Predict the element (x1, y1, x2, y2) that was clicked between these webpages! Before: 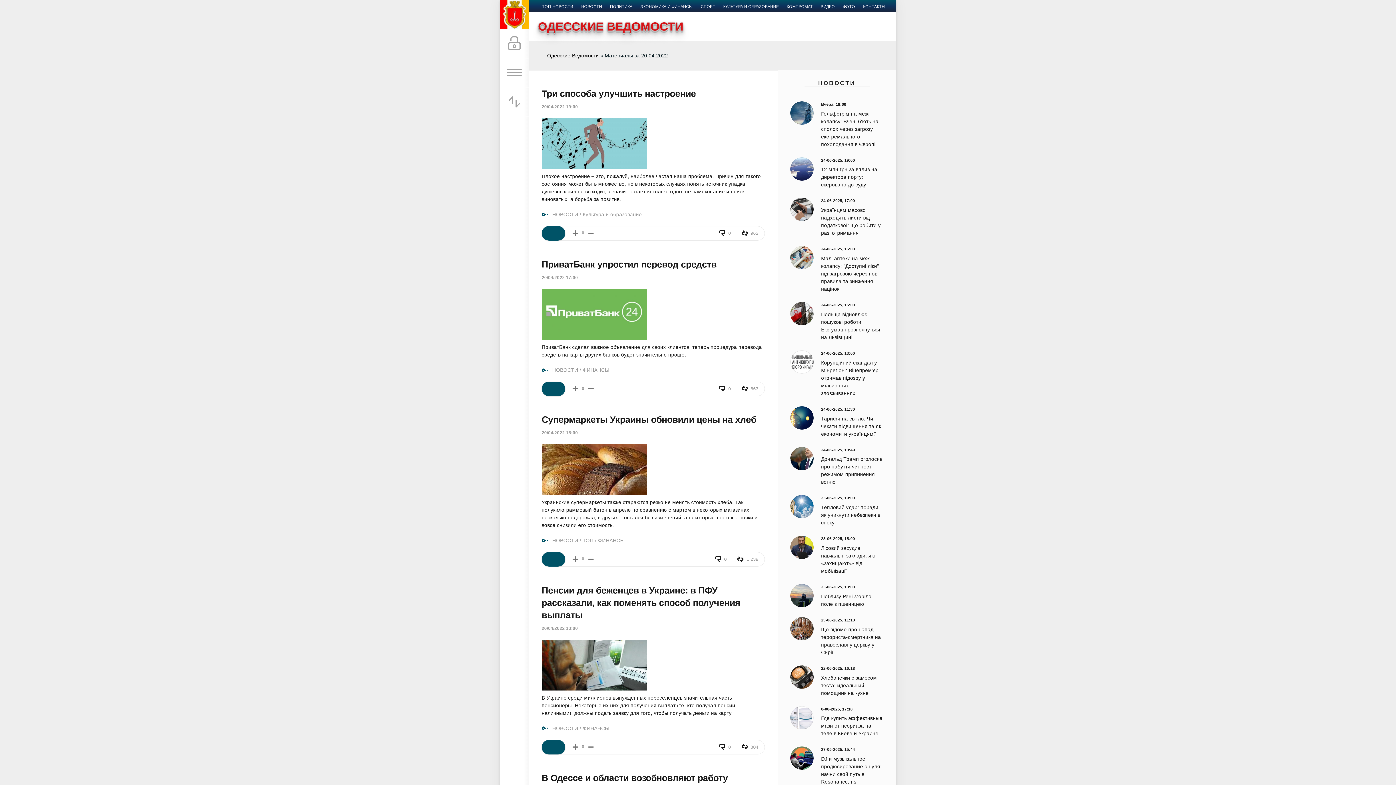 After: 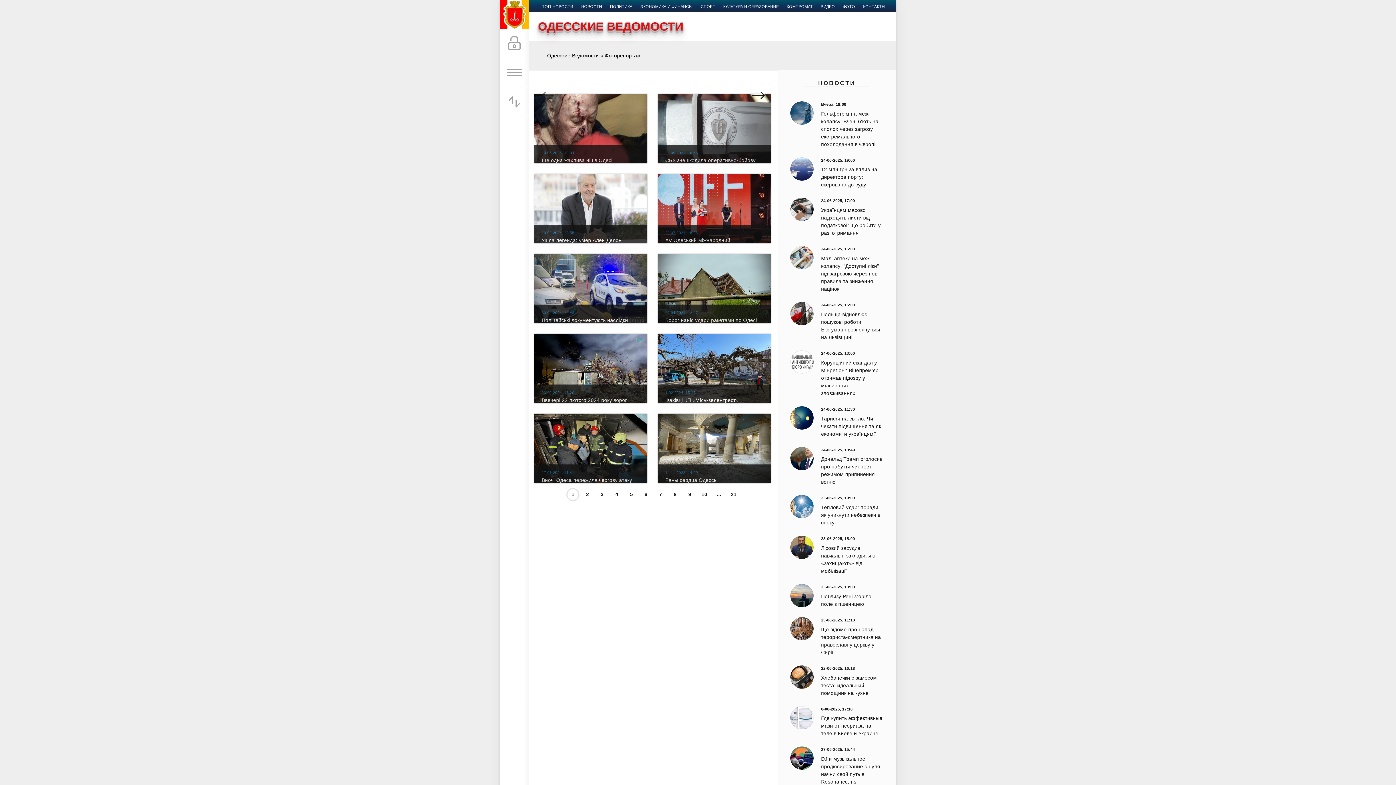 Action: bbox: (839, 1, 859, 8) label: ФОТО